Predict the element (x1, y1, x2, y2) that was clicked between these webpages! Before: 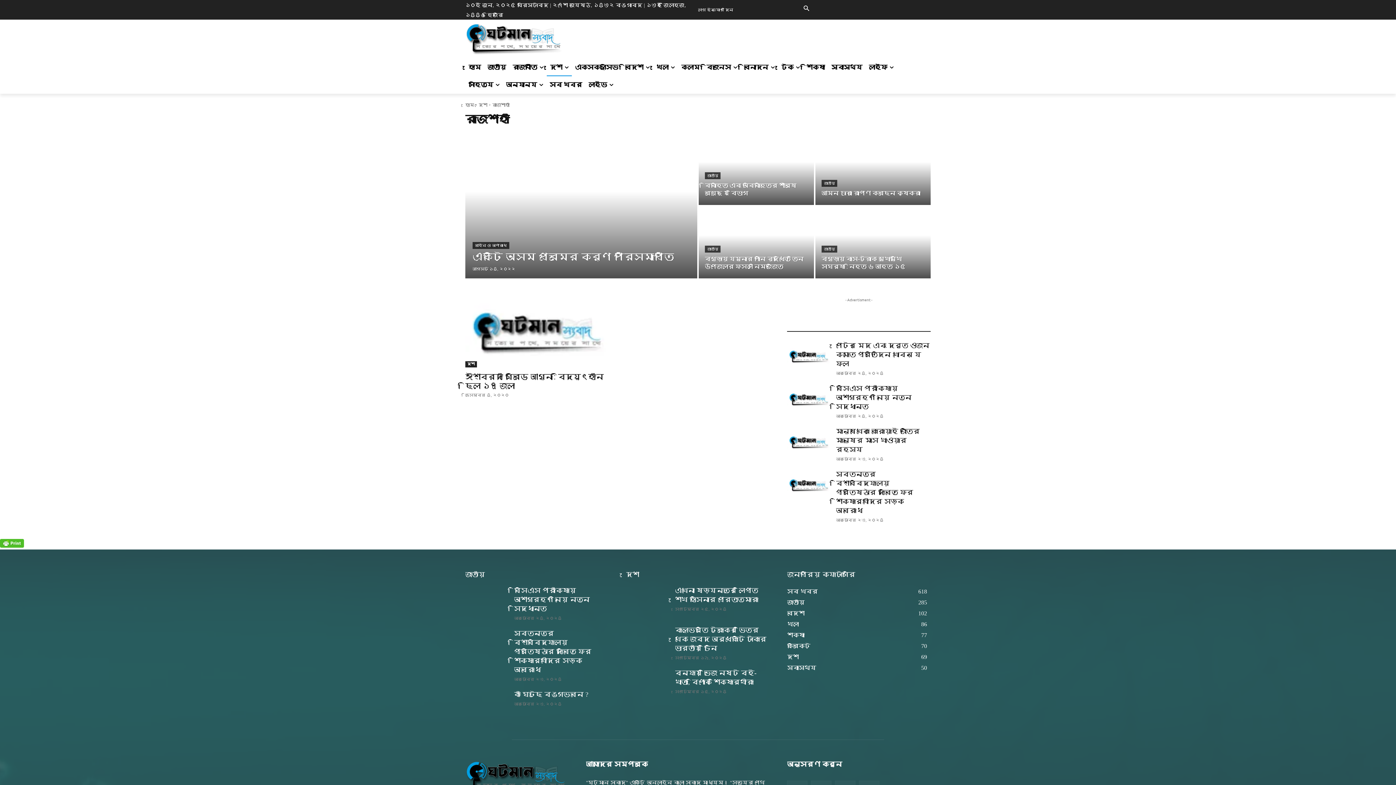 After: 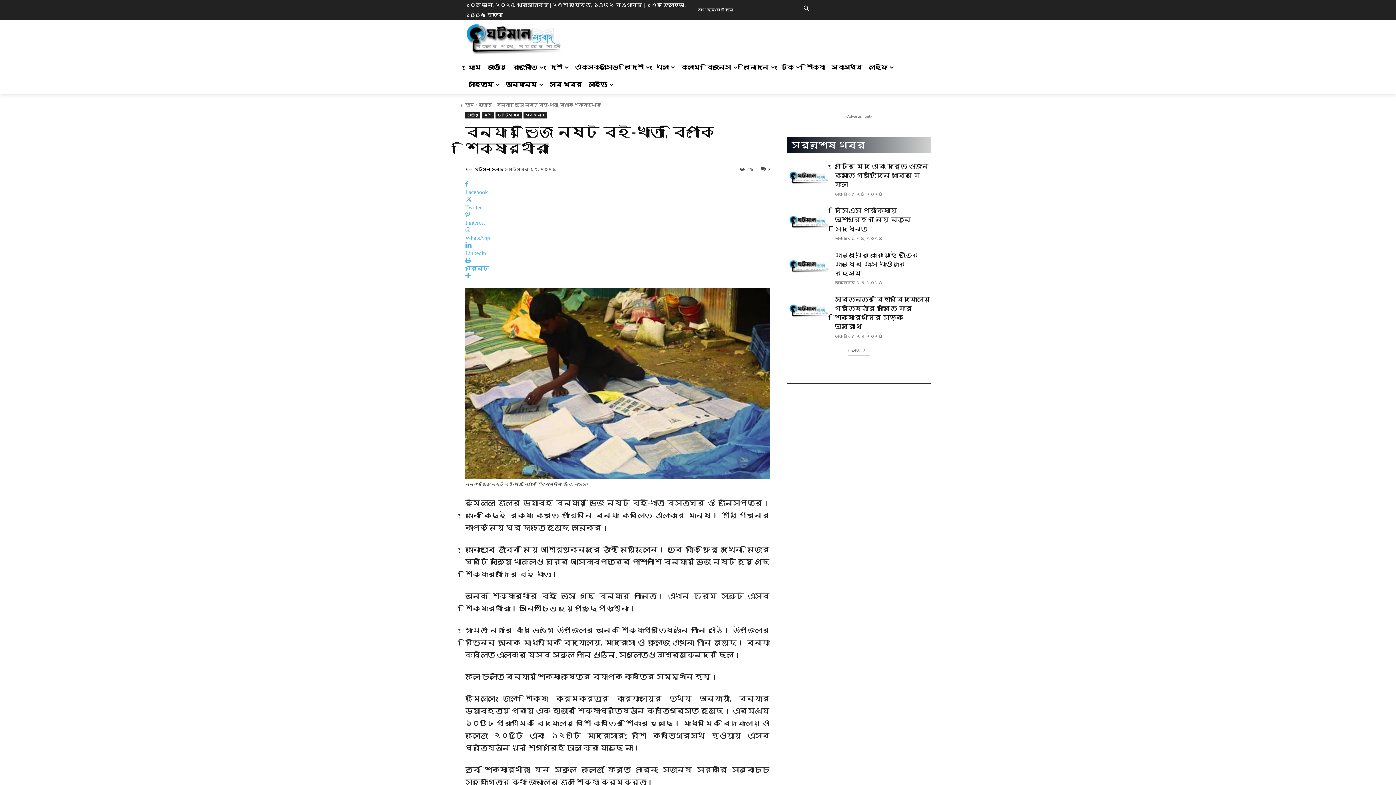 Action: bbox: (626, 669, 669, 699)